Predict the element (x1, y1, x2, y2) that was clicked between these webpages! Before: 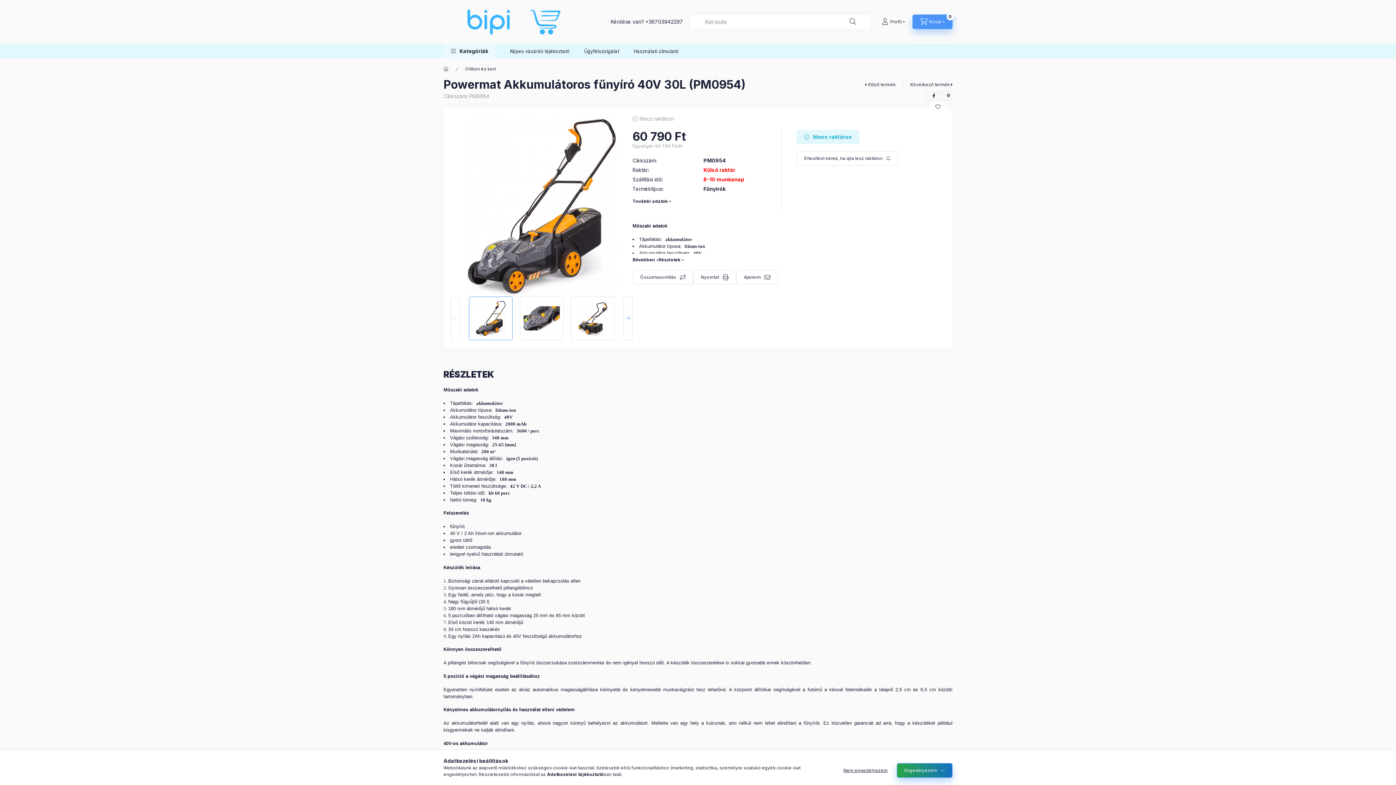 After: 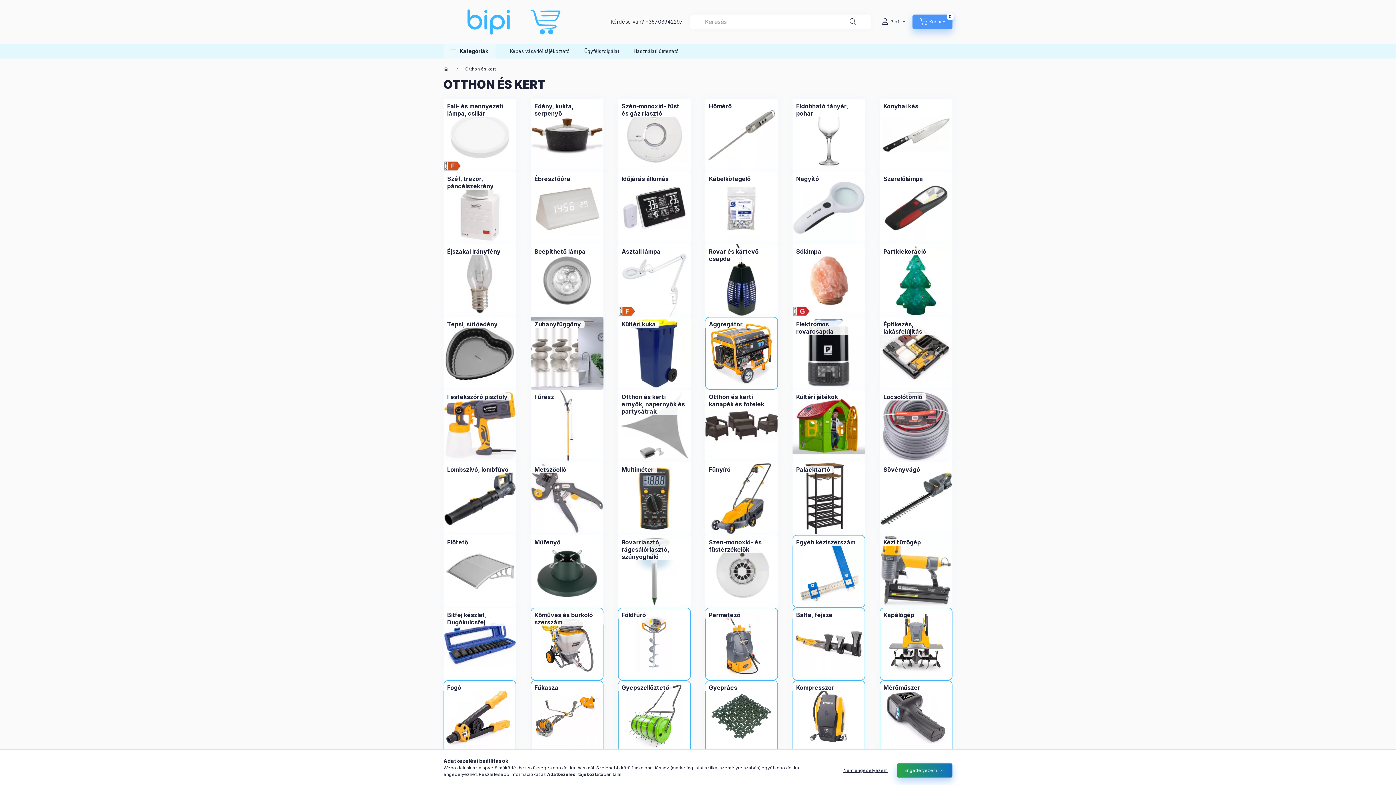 Action: label: Otthon és kert bbox: (465, 65, 496, 72)